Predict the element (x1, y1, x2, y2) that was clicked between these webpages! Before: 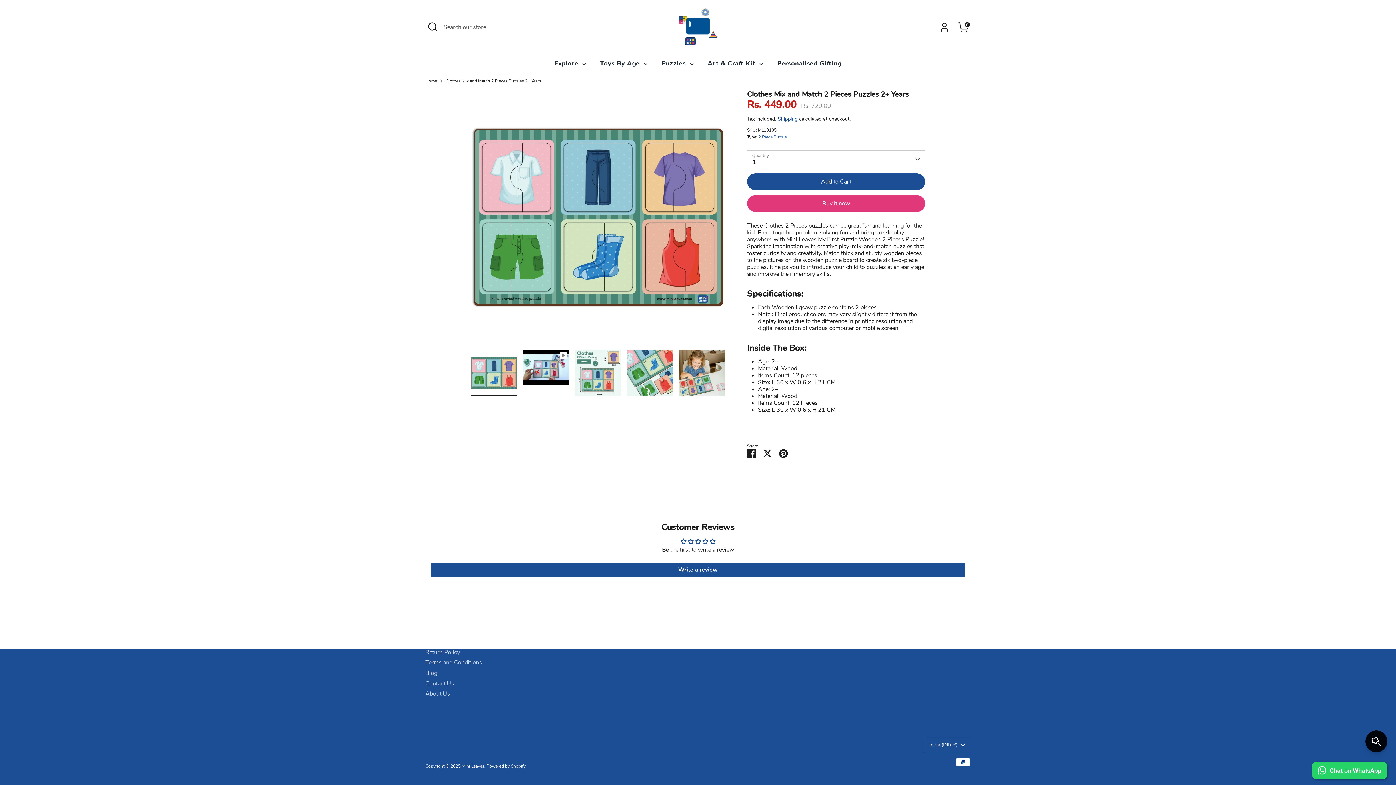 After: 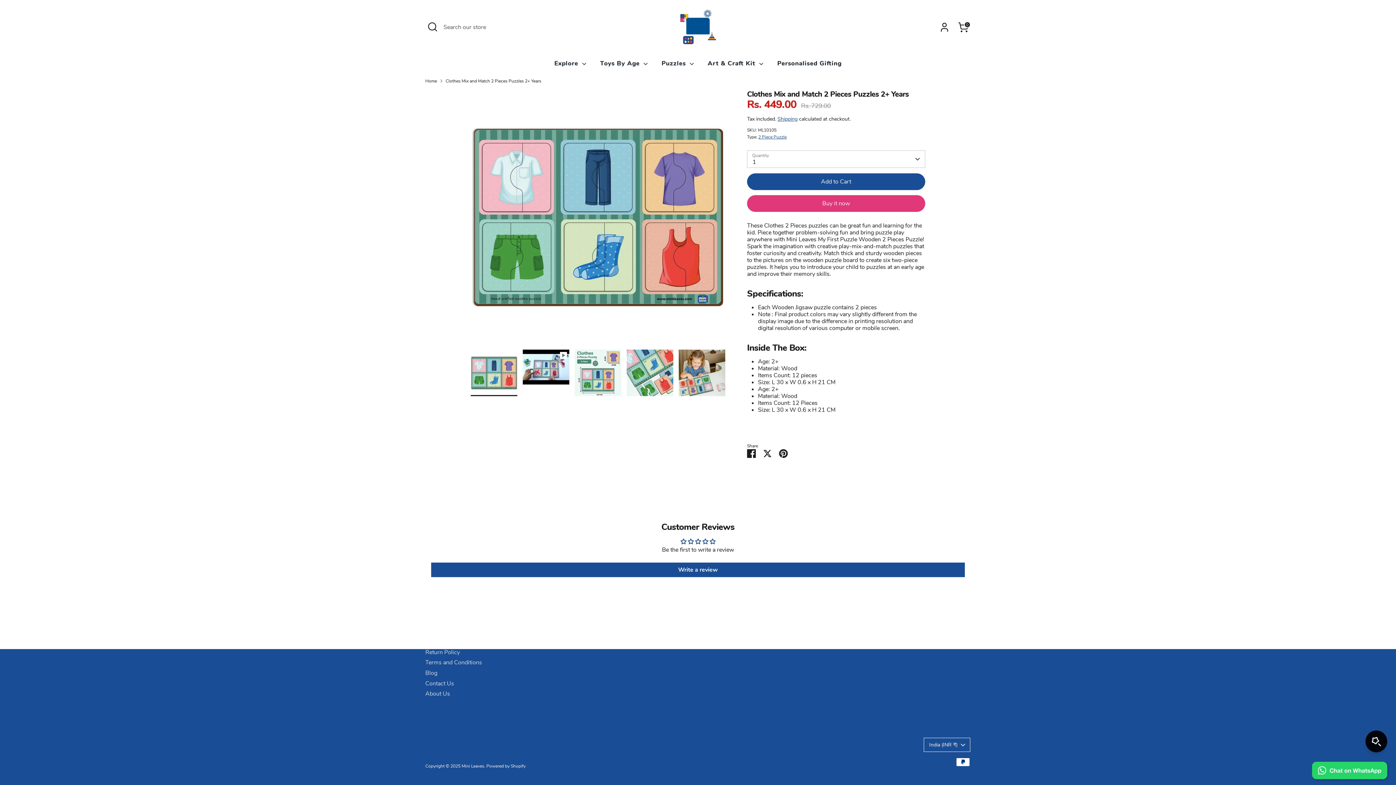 Action: bbox: (445, 78, 541, 83) label: Clothes Mix and Match 2 Pieces Puzzles 2+ Years